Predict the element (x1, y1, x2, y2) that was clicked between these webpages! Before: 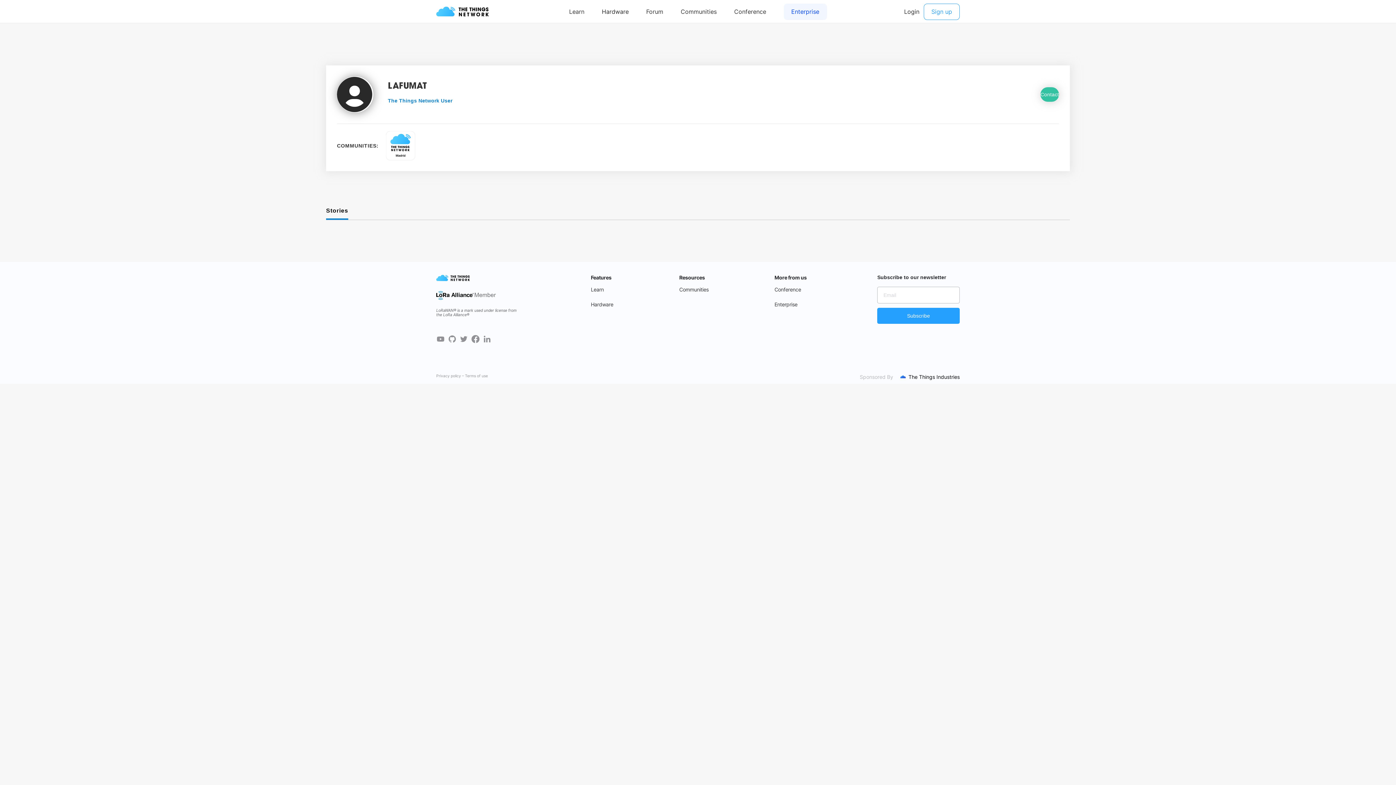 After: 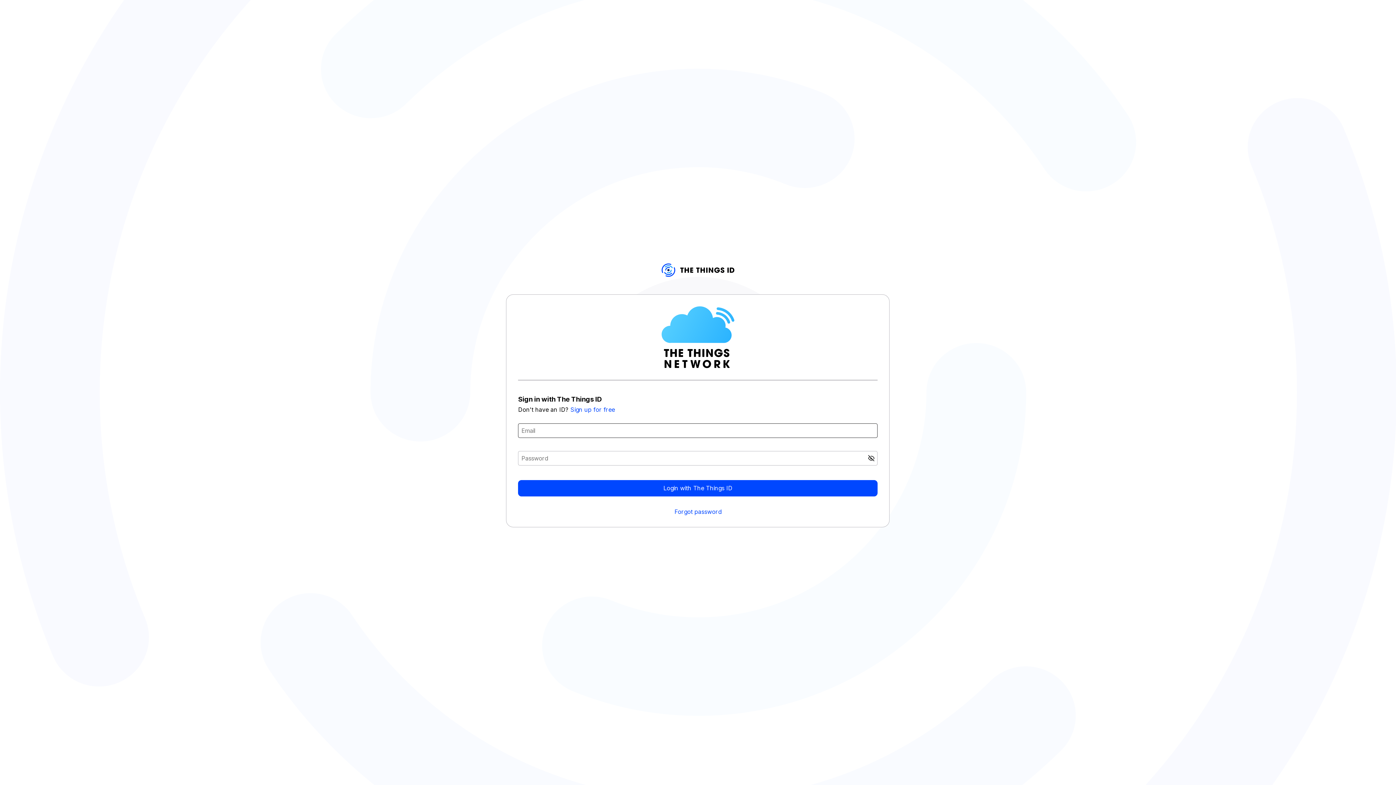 Action: bbox: (1040, 87, 1059, 101) label: Contact